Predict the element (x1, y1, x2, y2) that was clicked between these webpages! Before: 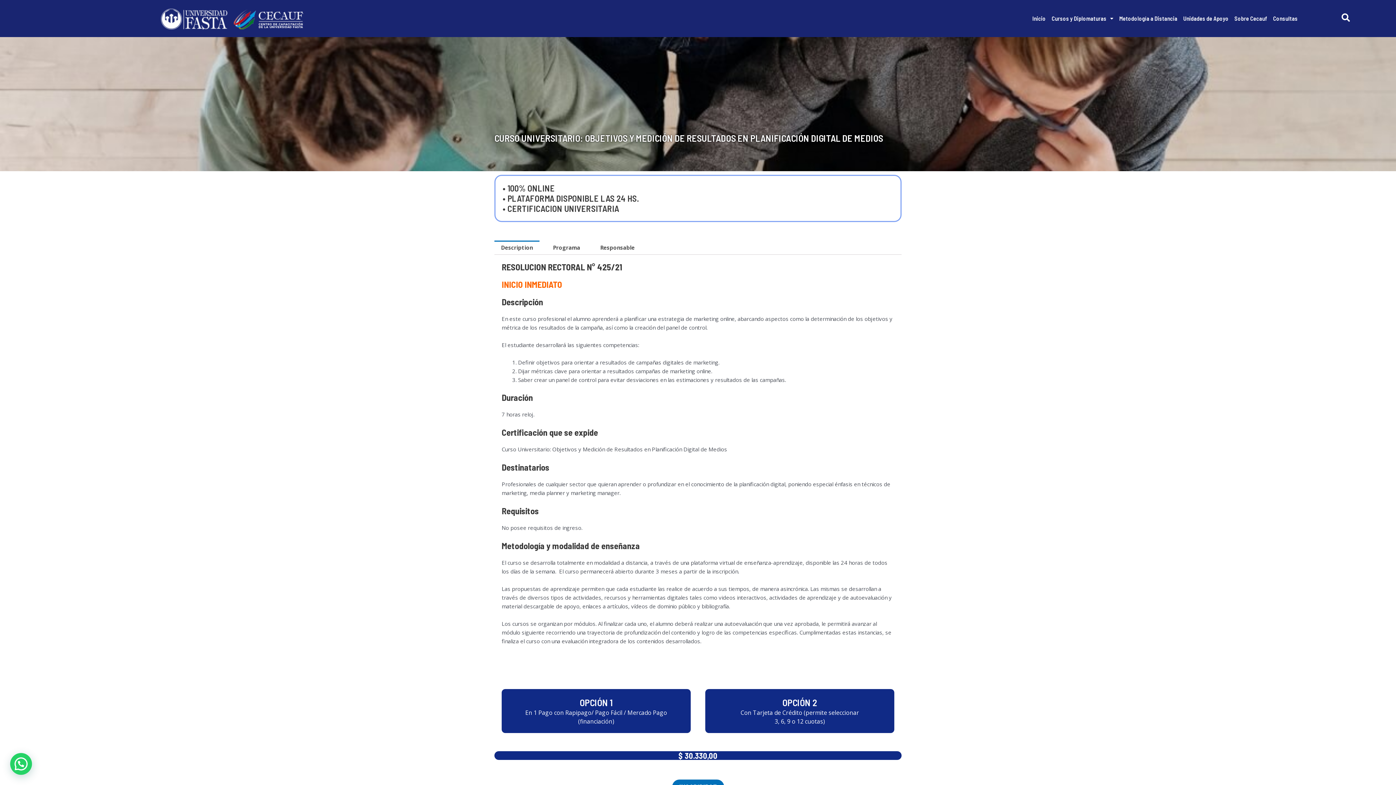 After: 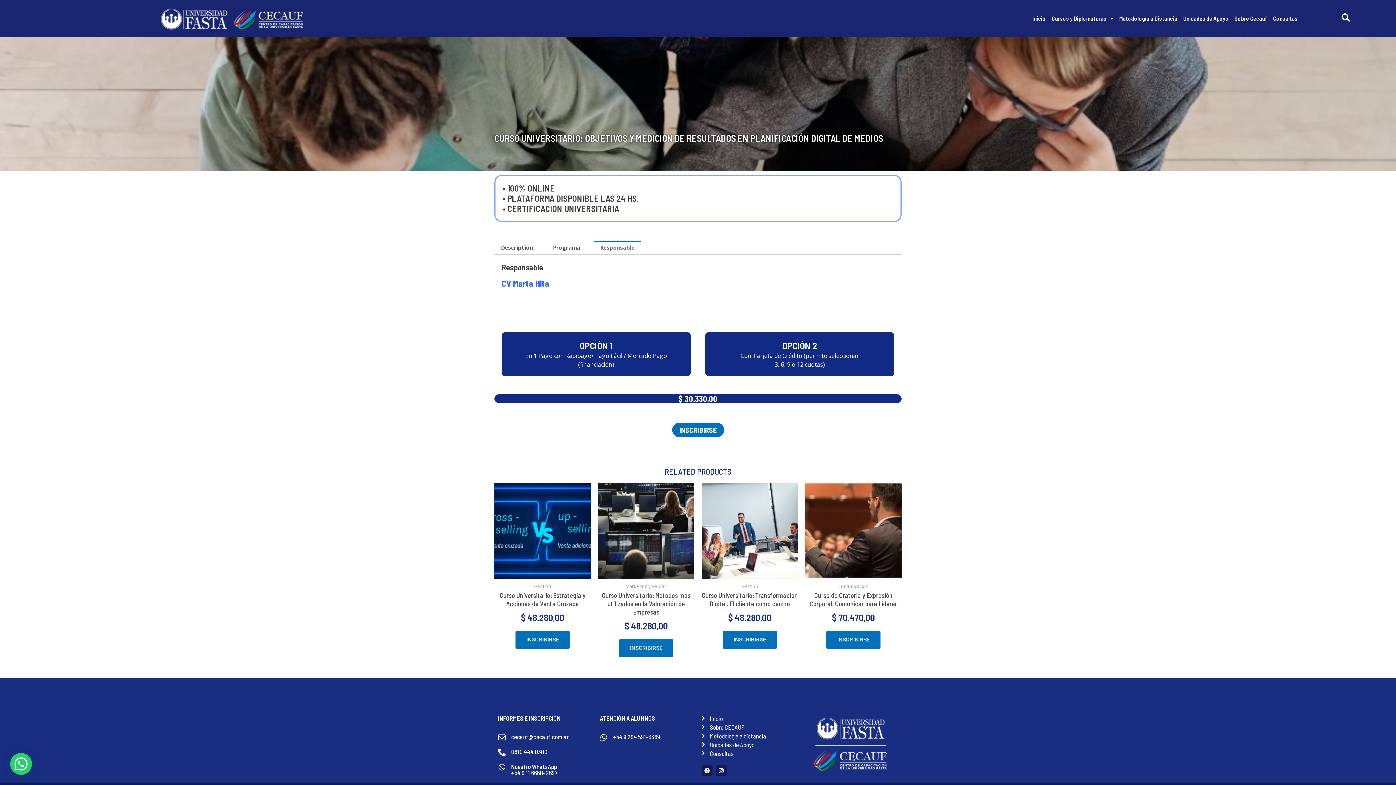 Action: bbox: (593, 240, 641, 254) label: Responsable